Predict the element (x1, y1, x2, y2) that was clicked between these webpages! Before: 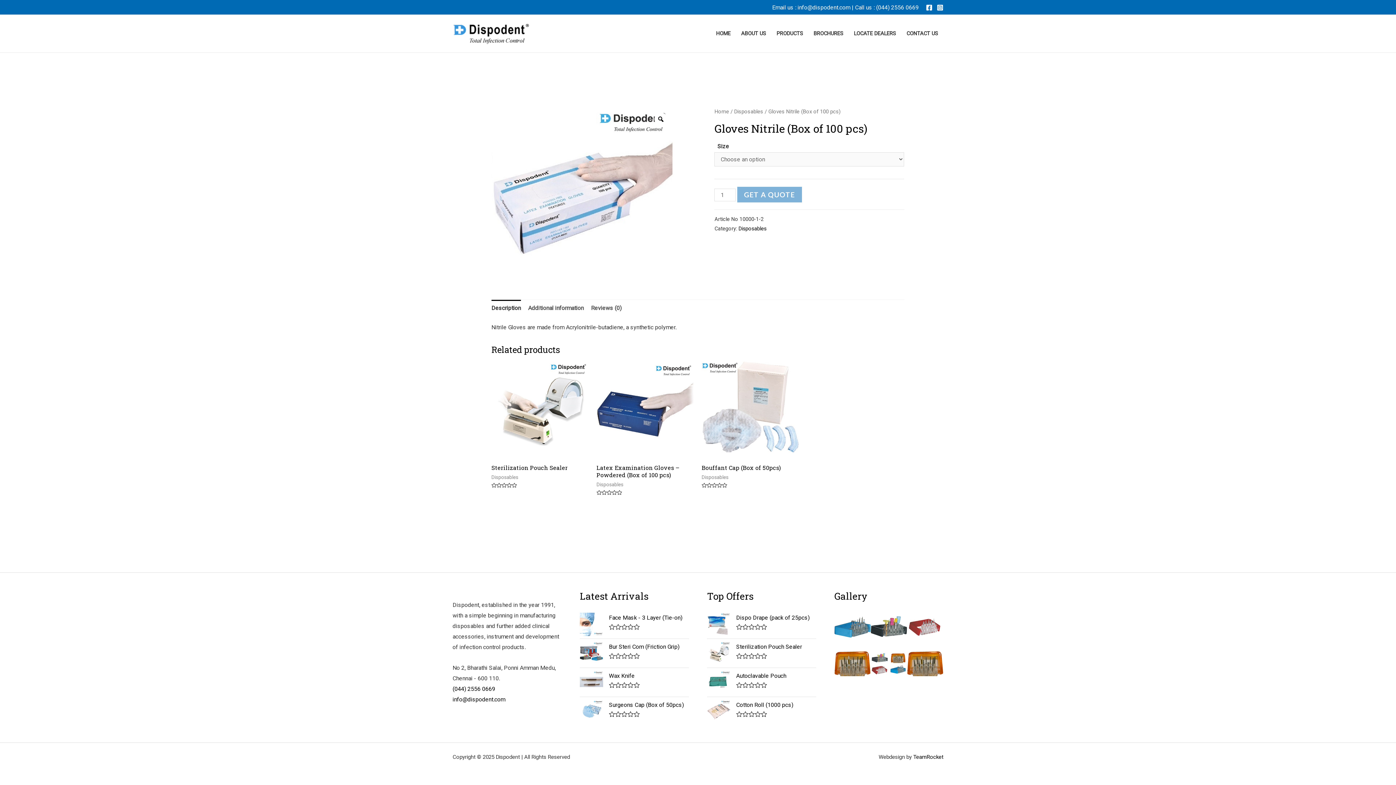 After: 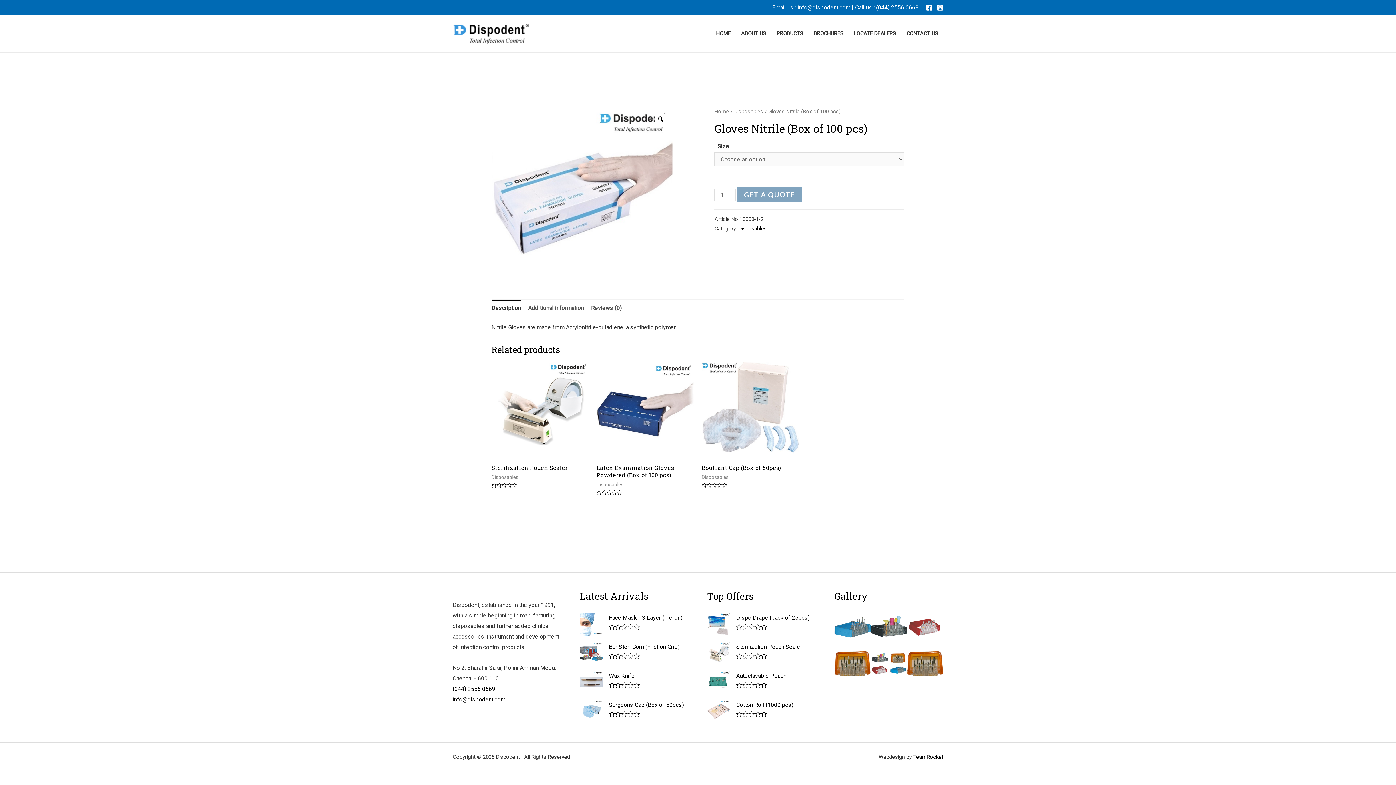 Action: label: GET A QUOTE bbox: (737, 186, 802, 202)